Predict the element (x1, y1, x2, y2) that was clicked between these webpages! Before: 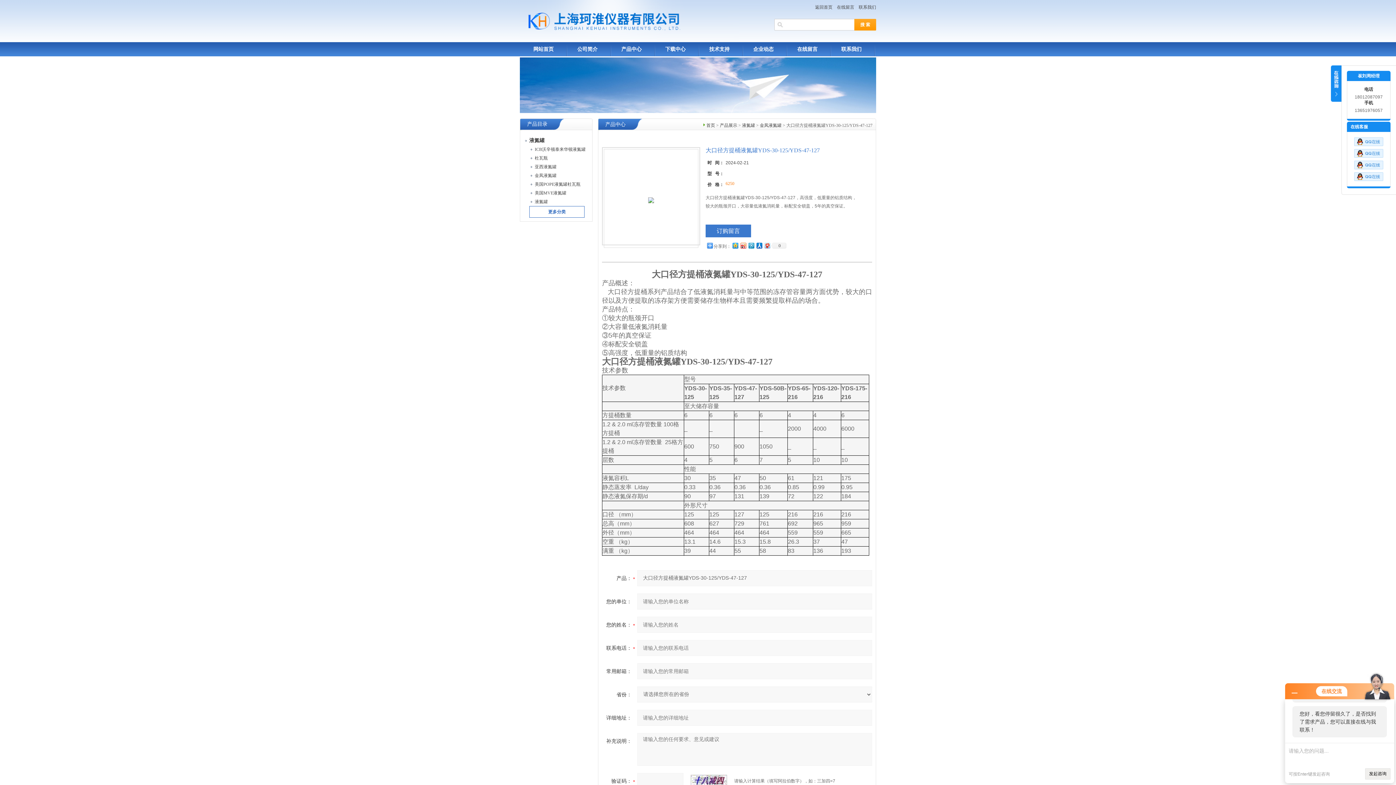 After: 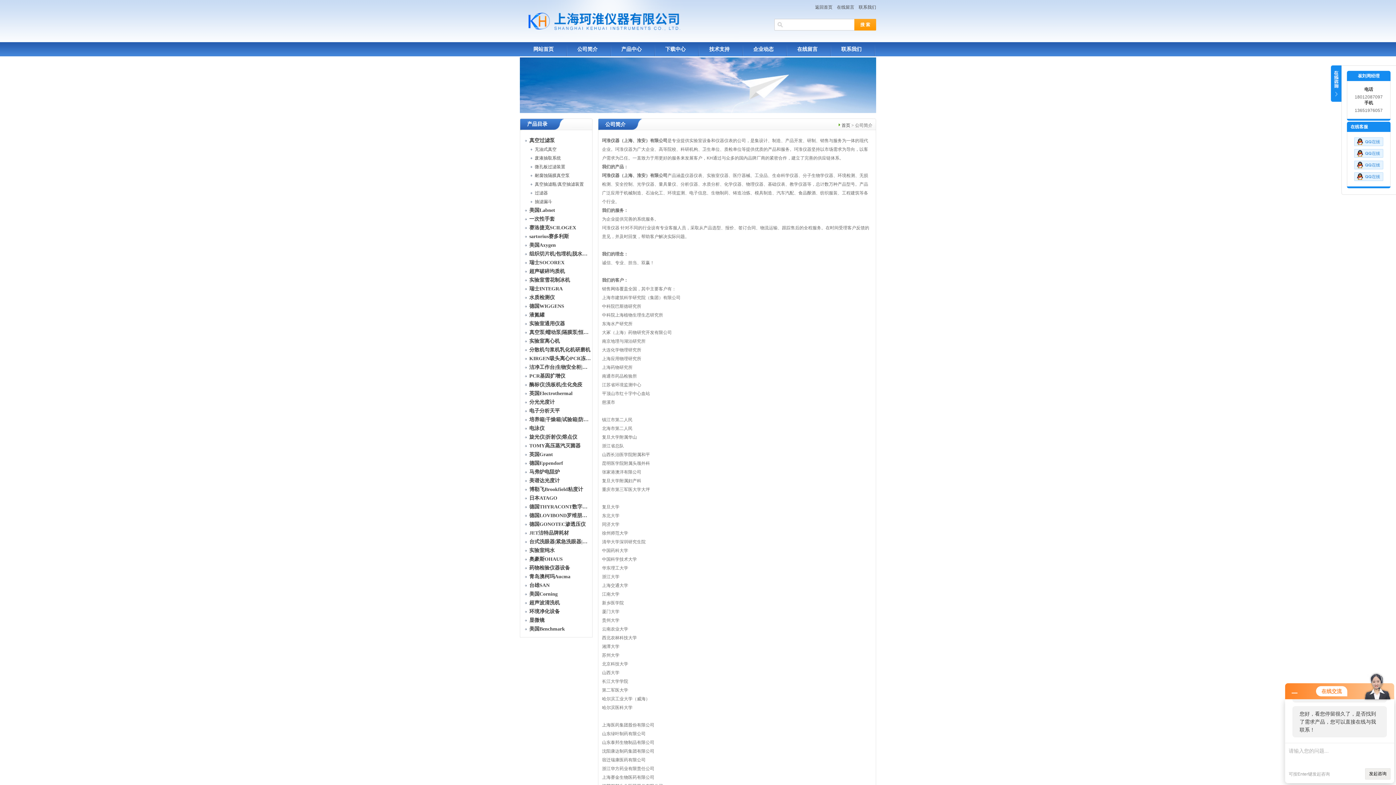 Action: label: 公司简介 bbox: (564, 42, 611, 56)